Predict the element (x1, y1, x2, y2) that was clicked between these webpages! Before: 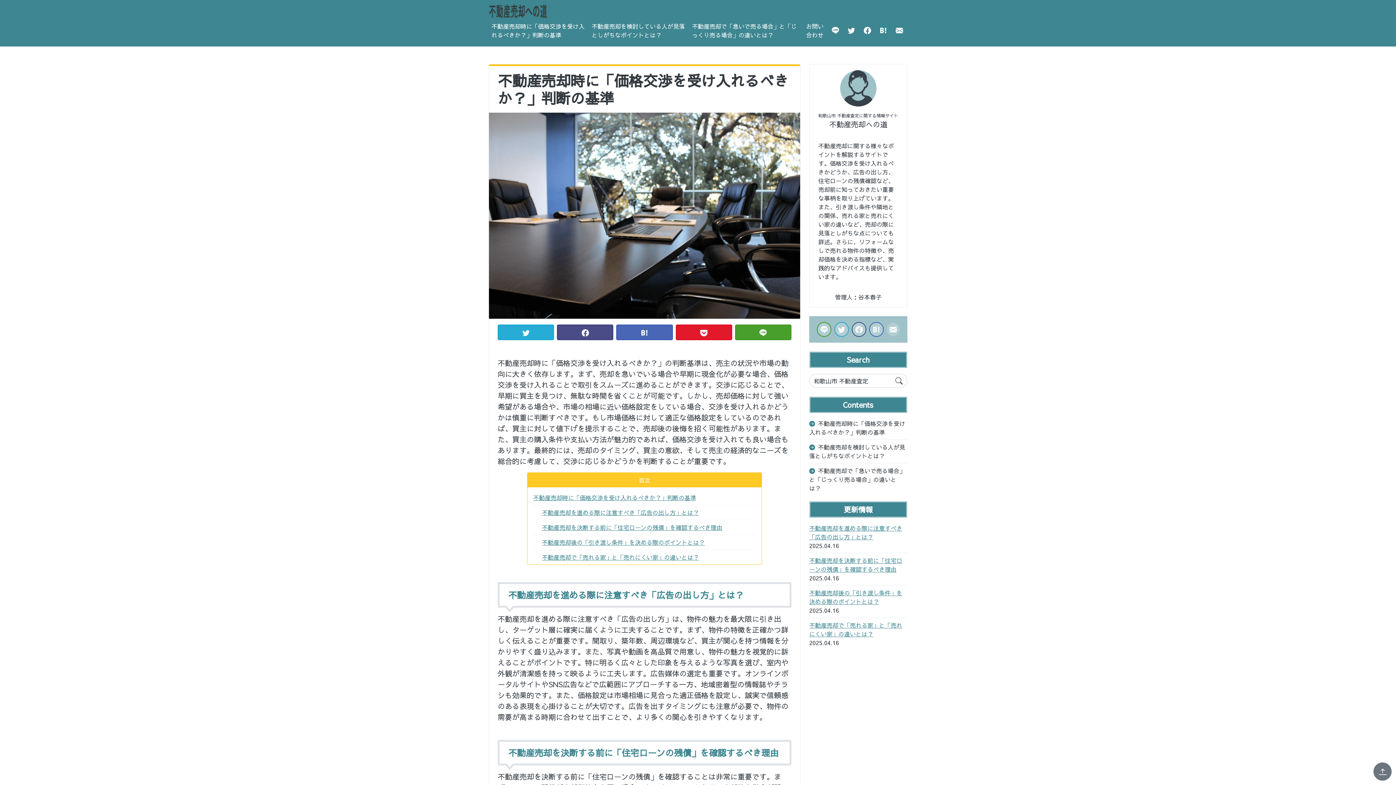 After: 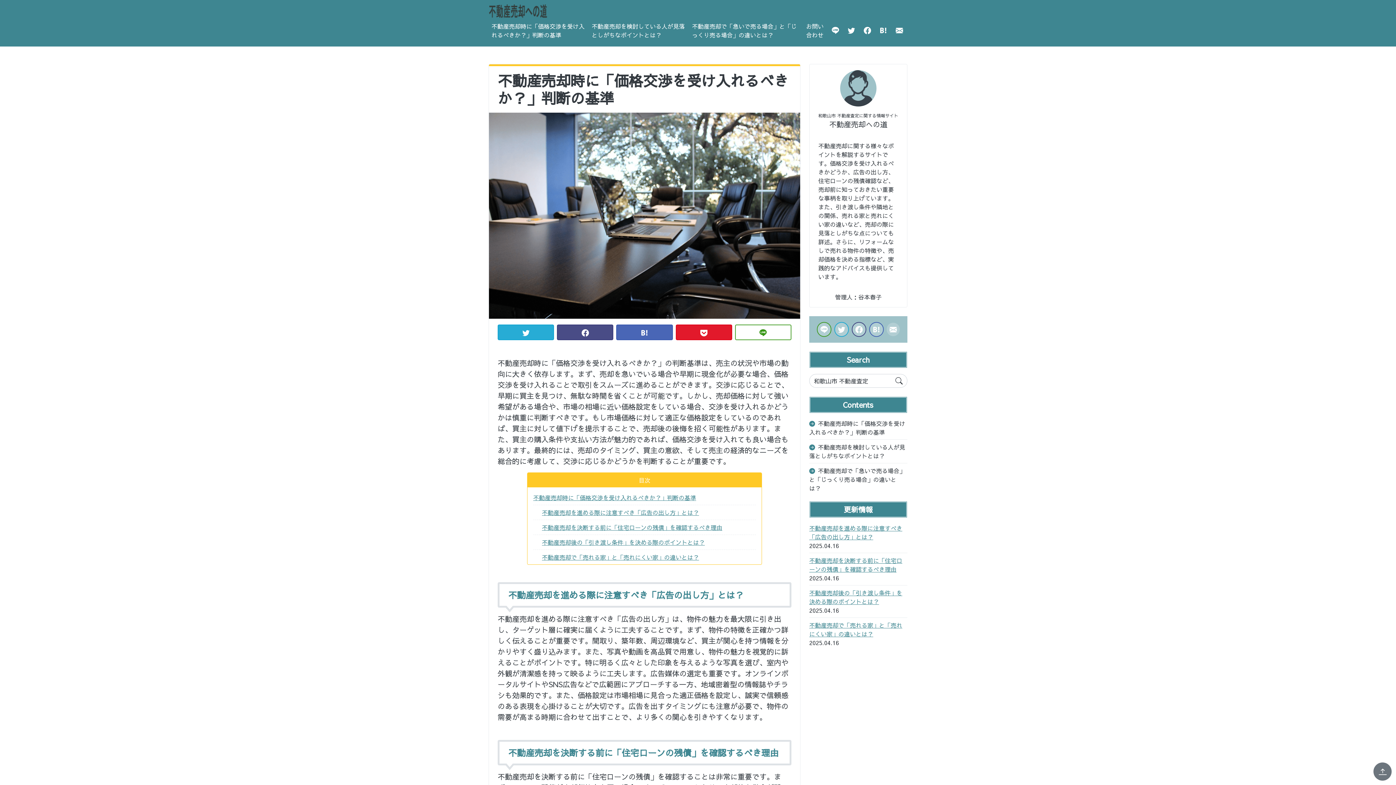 Action: bbox: (735, 324, 791, 340)